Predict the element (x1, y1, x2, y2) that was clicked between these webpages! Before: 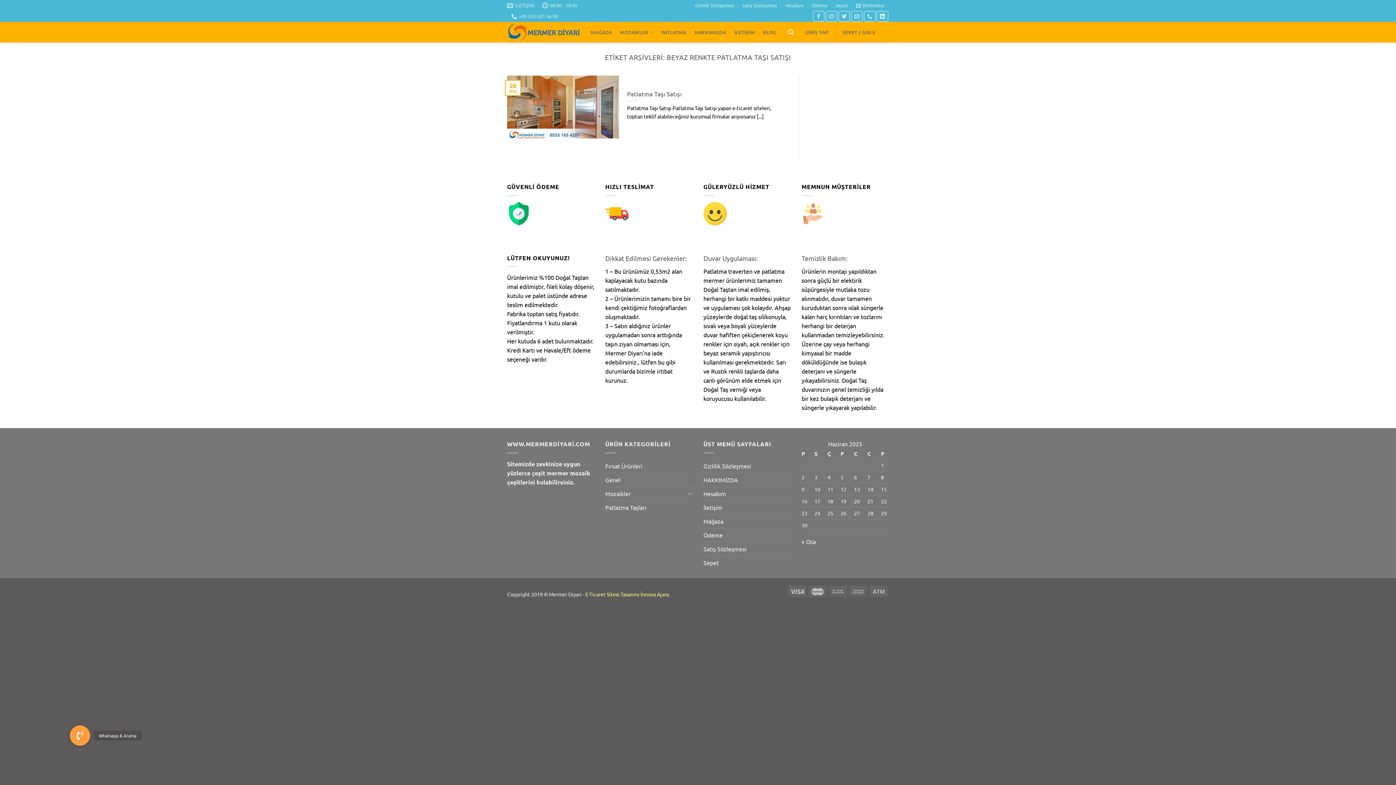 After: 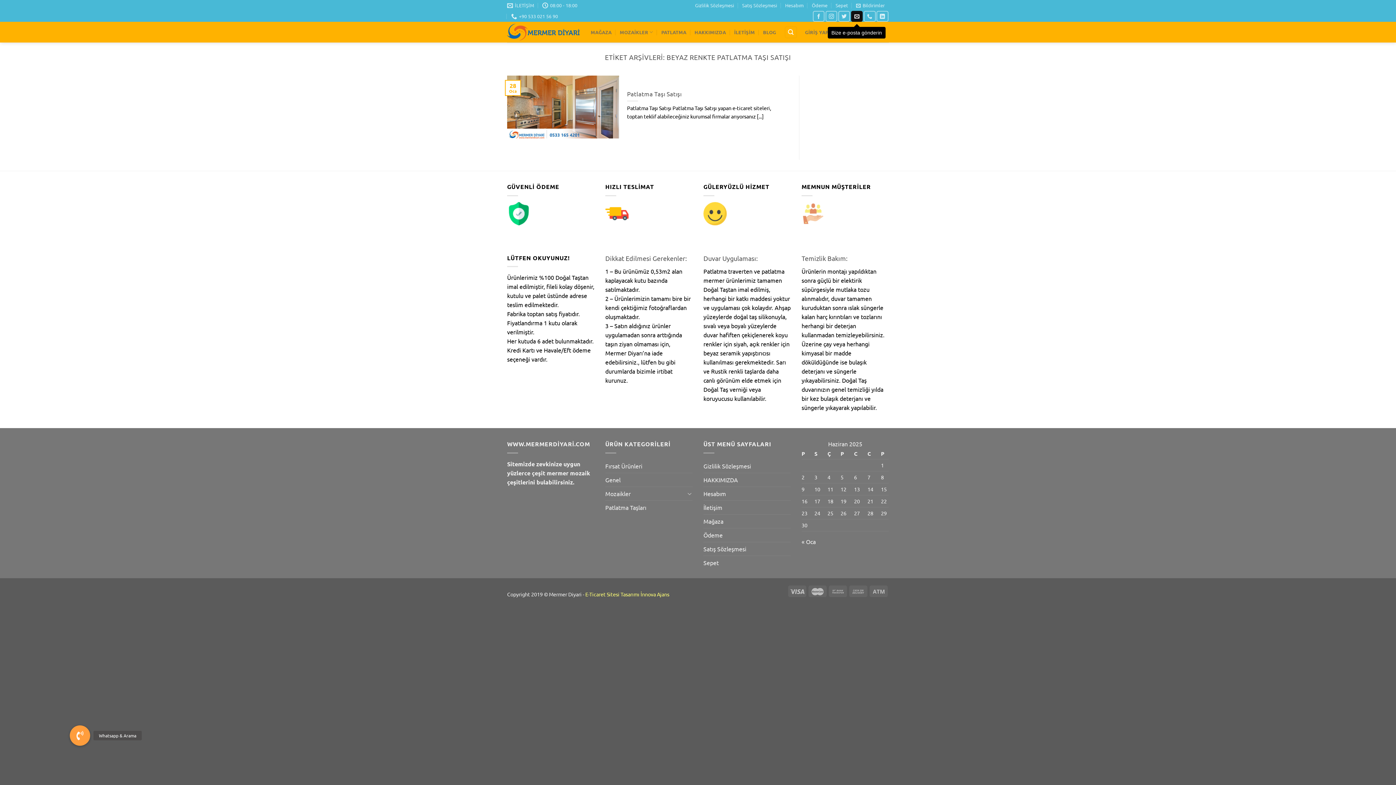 Action: label: Bize e-posta gönderin bbox: (851, 11, 863, 21)